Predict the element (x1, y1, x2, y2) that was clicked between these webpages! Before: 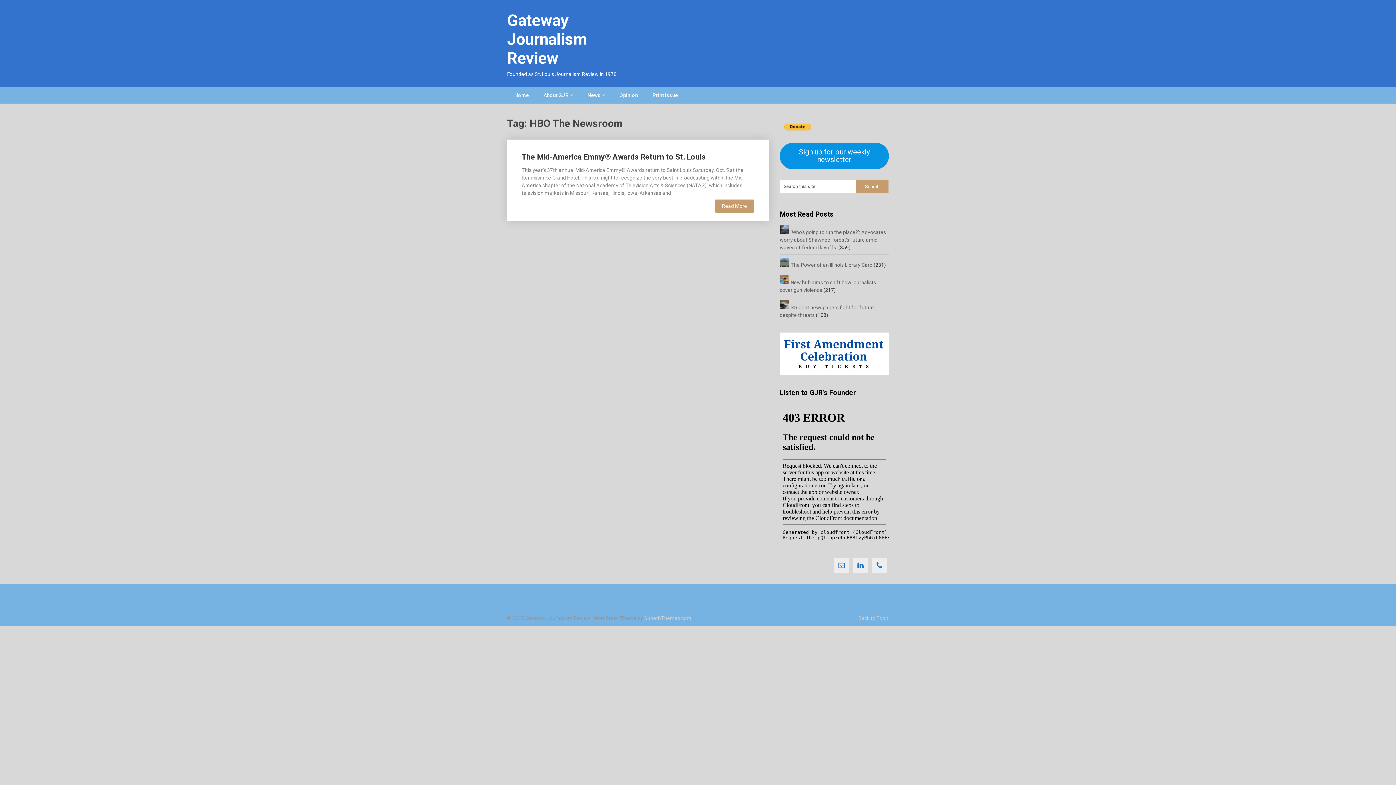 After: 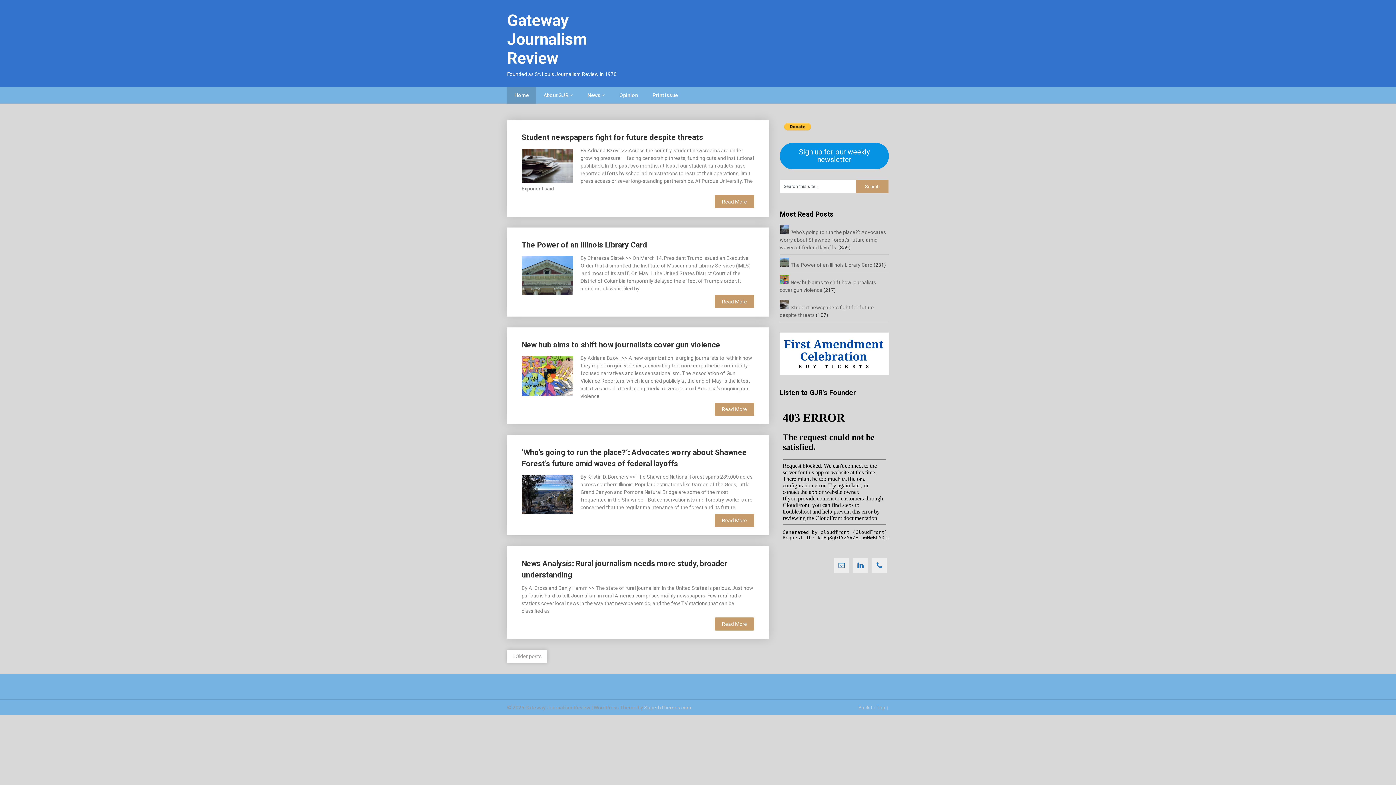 Action: label: Gateway Journalism Review bbox: (507, 10, 587, 67)